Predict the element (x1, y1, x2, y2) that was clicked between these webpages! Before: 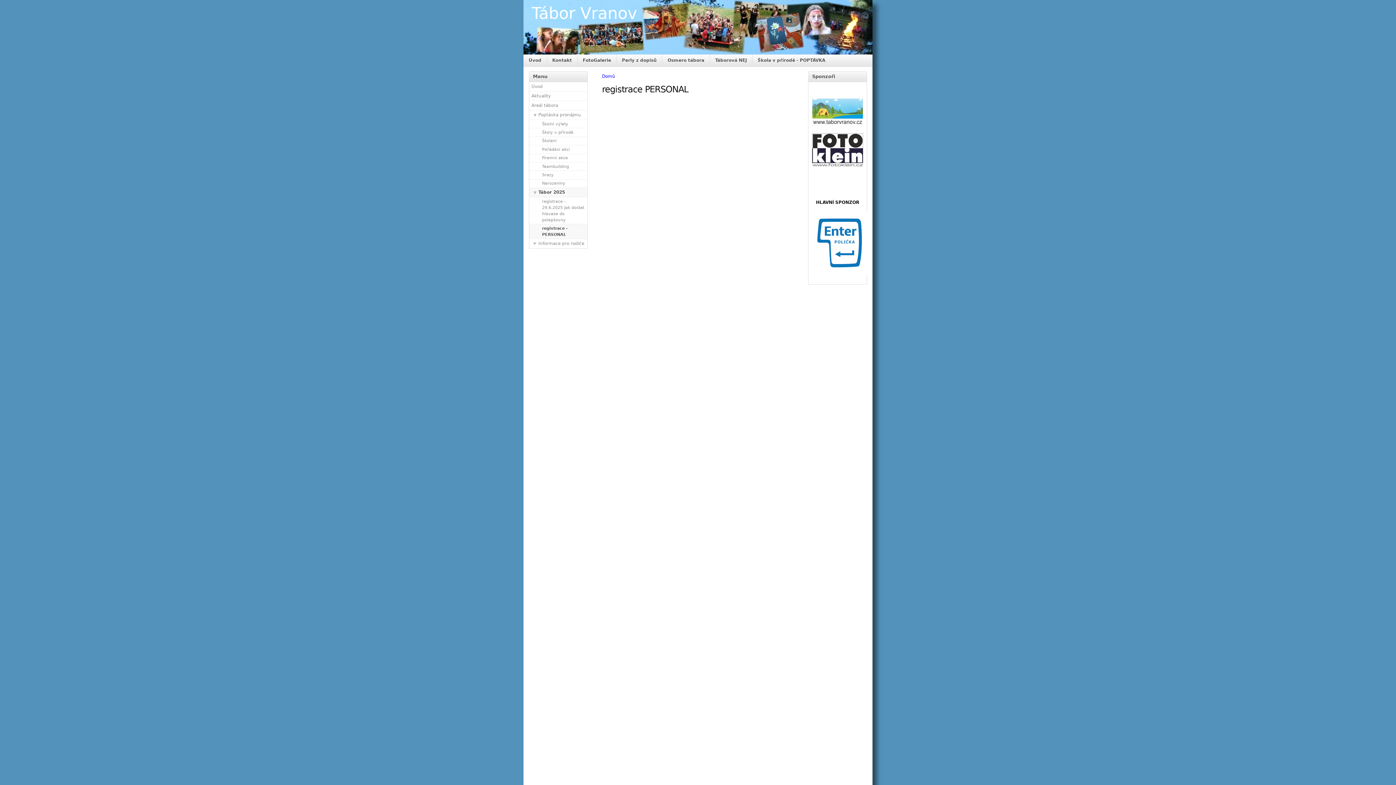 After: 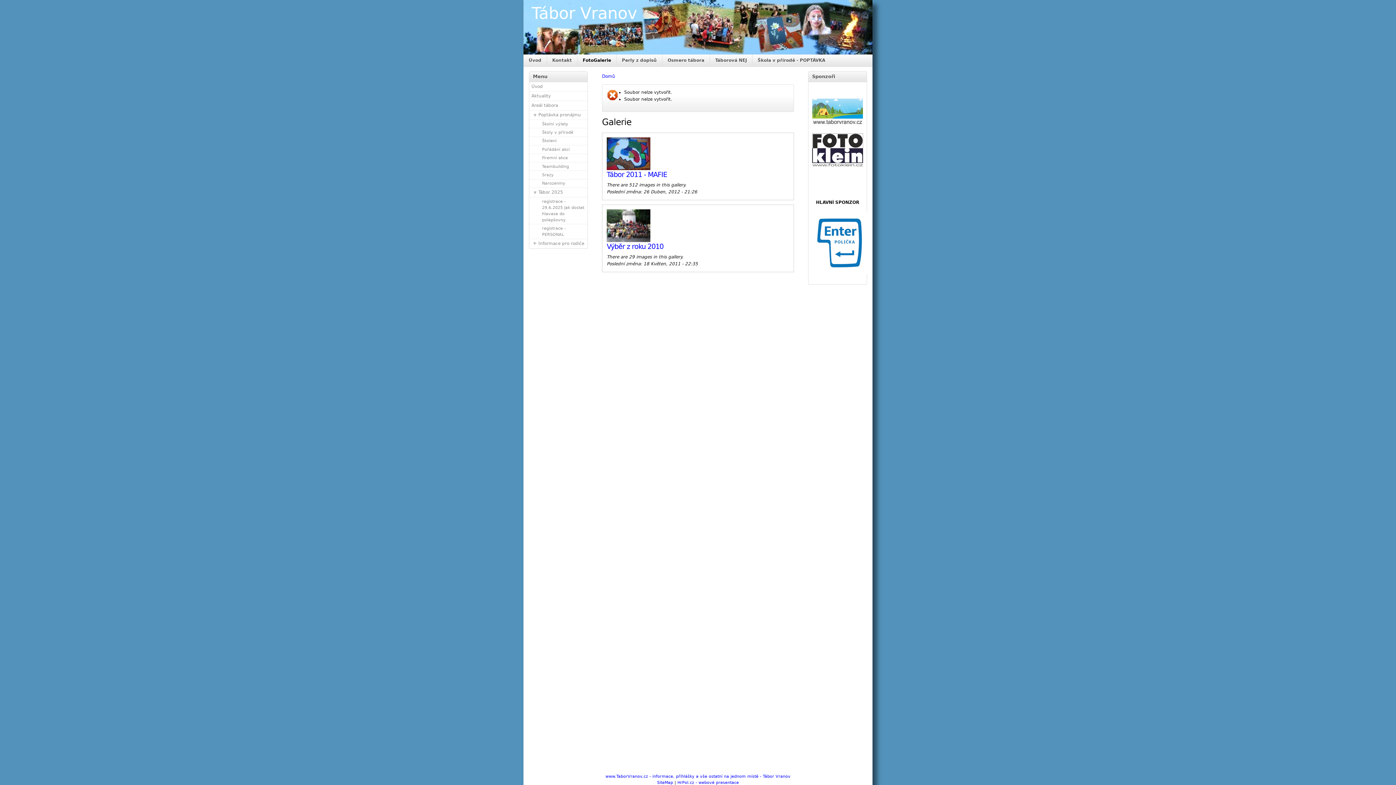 Action: label: FotoGalerie bbox: (577, 54, 616, 66)